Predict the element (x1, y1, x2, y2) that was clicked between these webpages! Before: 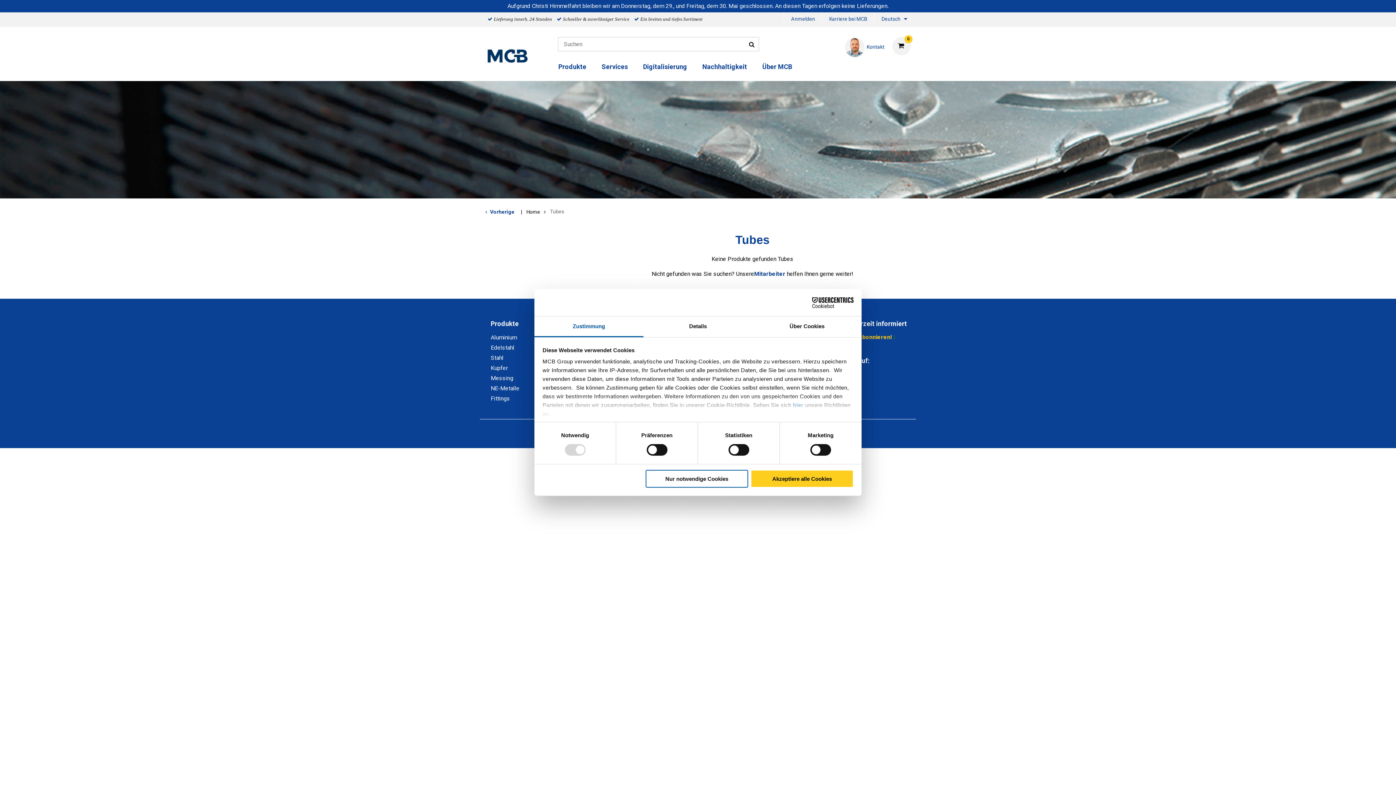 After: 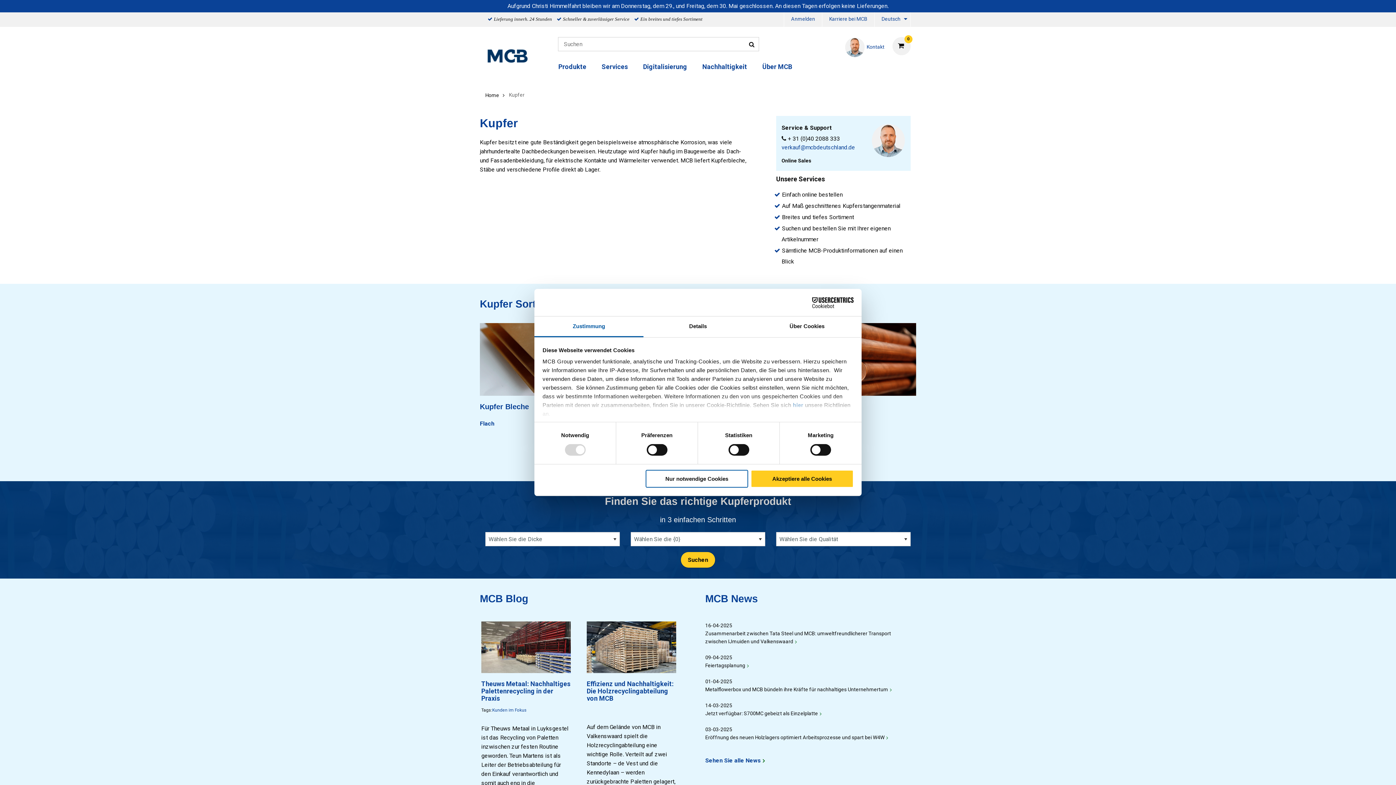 Action: bbox: (490, 364, 508, 371) label: Kupfer